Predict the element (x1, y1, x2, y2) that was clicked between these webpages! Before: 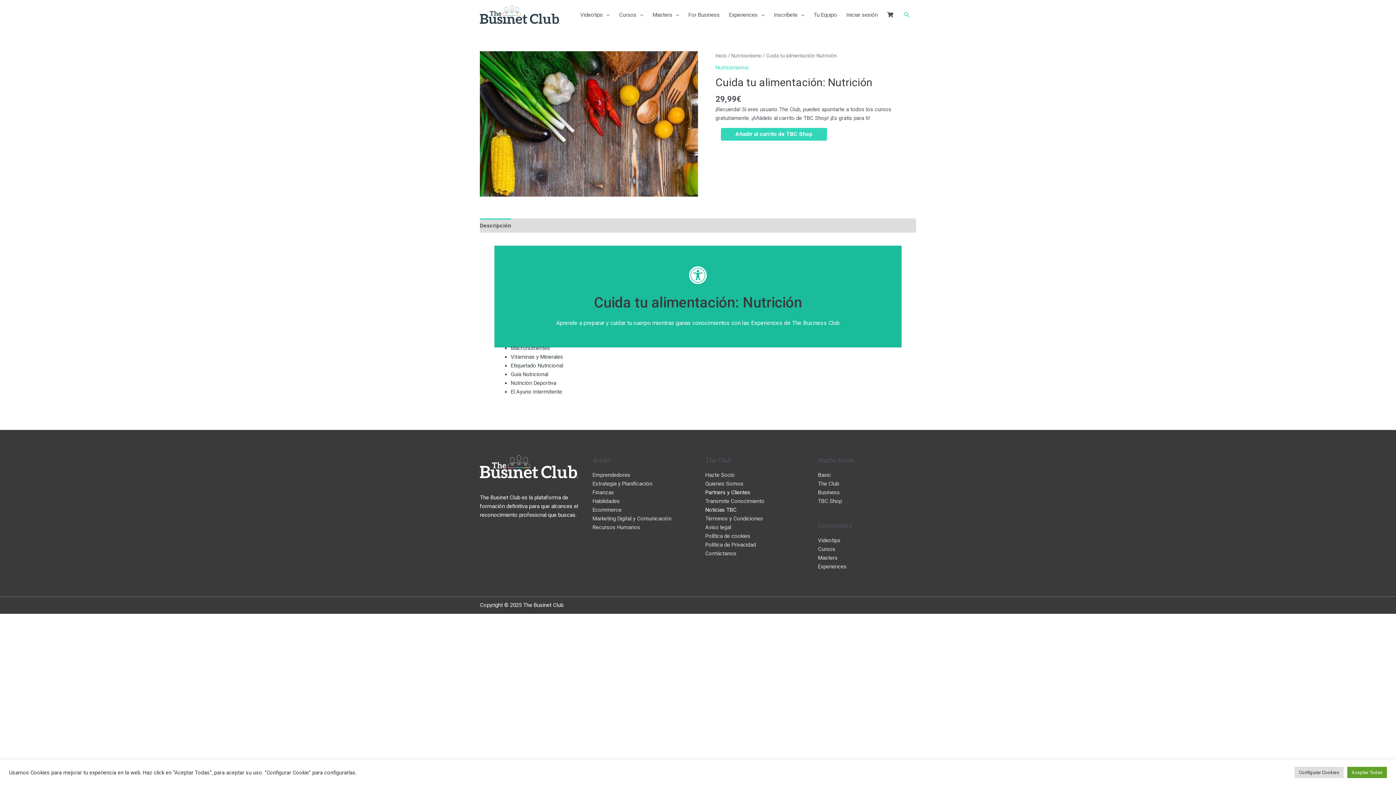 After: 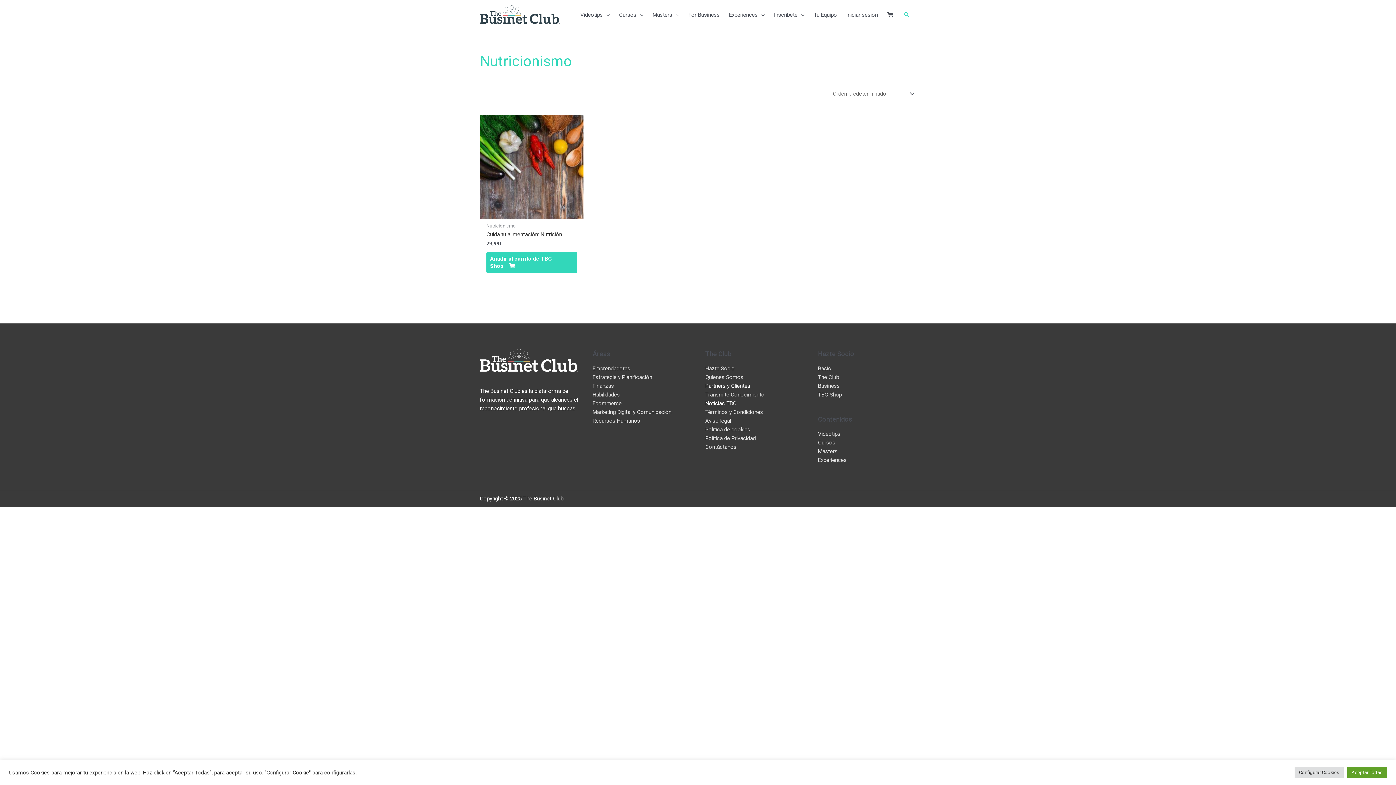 Action: label: Nutricionismo bbox: (715, 64, 749, 70)